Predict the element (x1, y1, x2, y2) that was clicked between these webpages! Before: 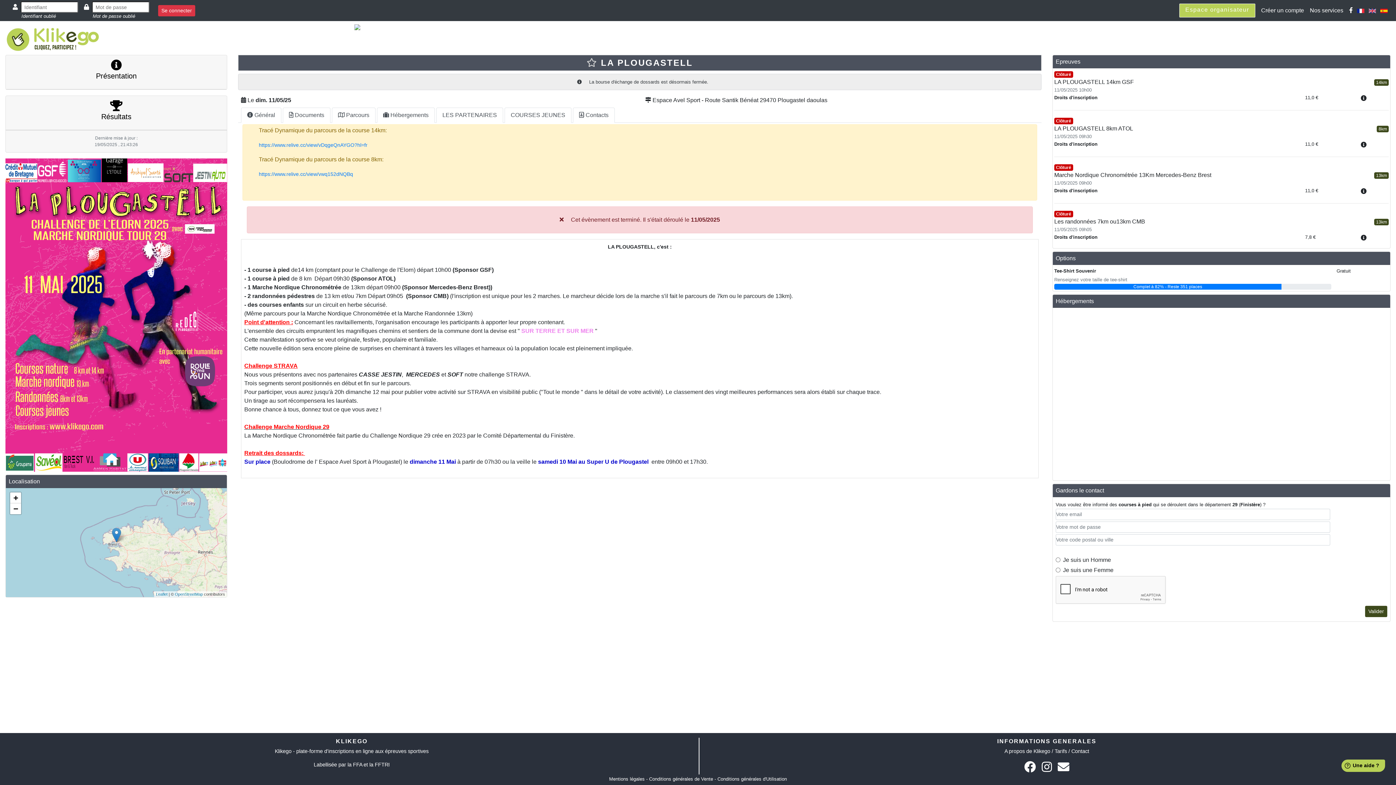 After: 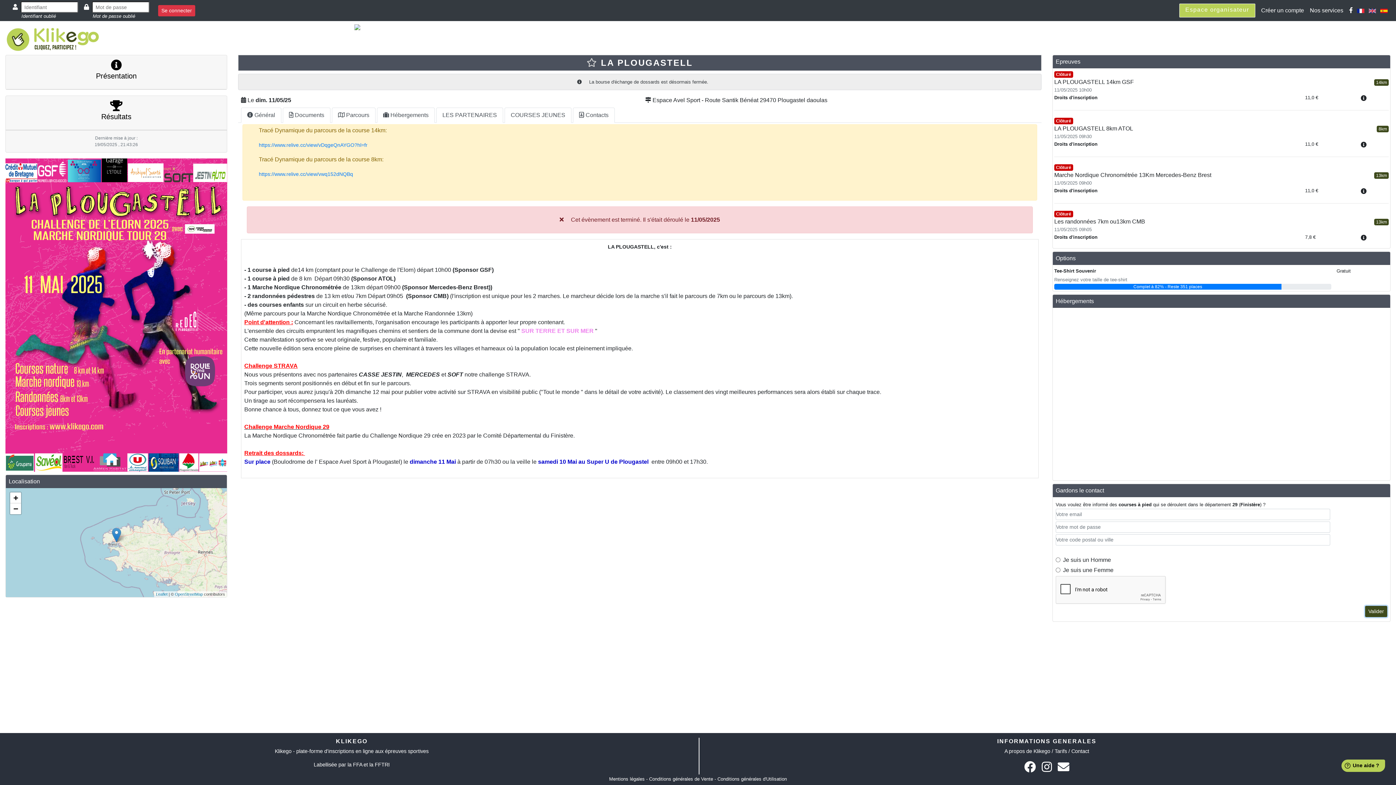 Action: label: Valider bbox: (1365, 606, 1387, 617)